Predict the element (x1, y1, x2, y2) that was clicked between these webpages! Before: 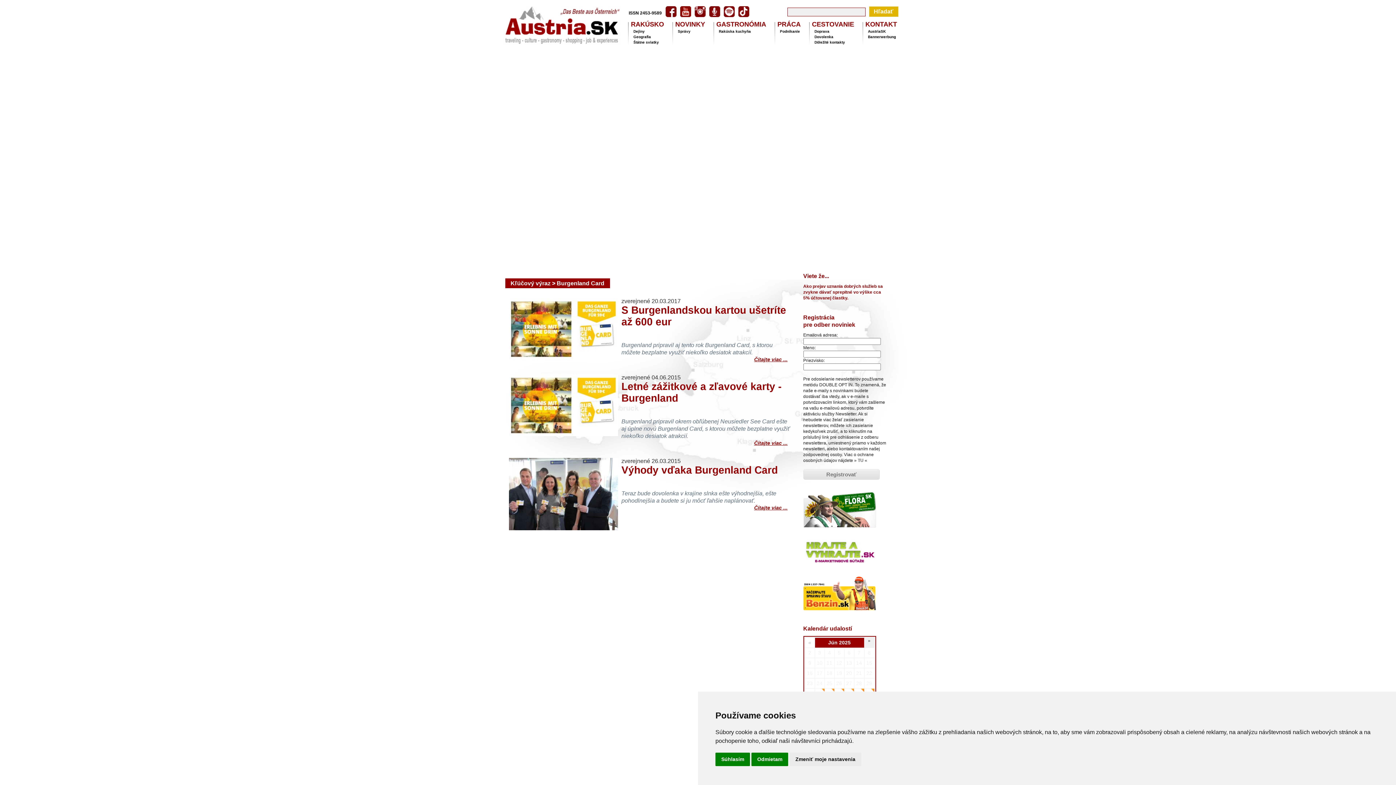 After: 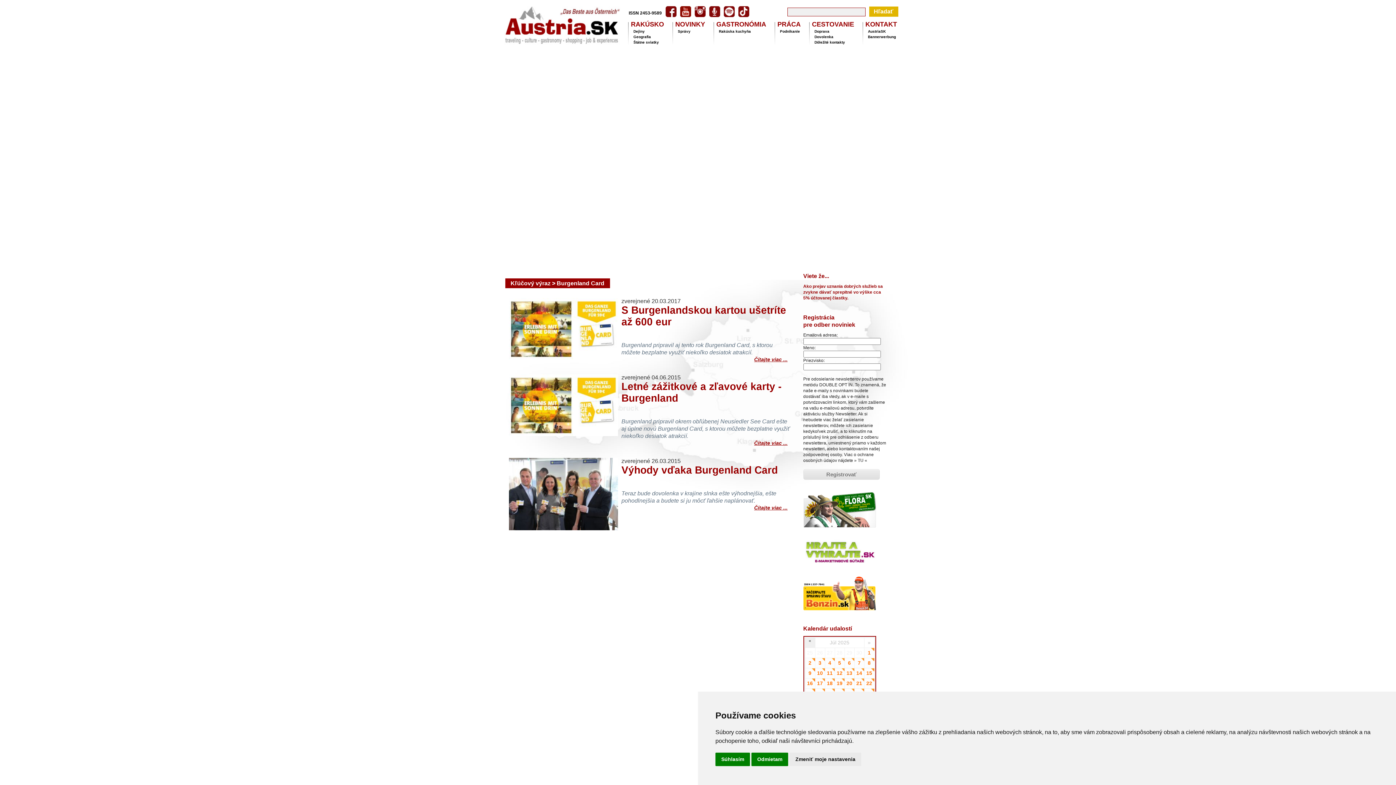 Action: bbox: (864, 638, 874, 648) label: »